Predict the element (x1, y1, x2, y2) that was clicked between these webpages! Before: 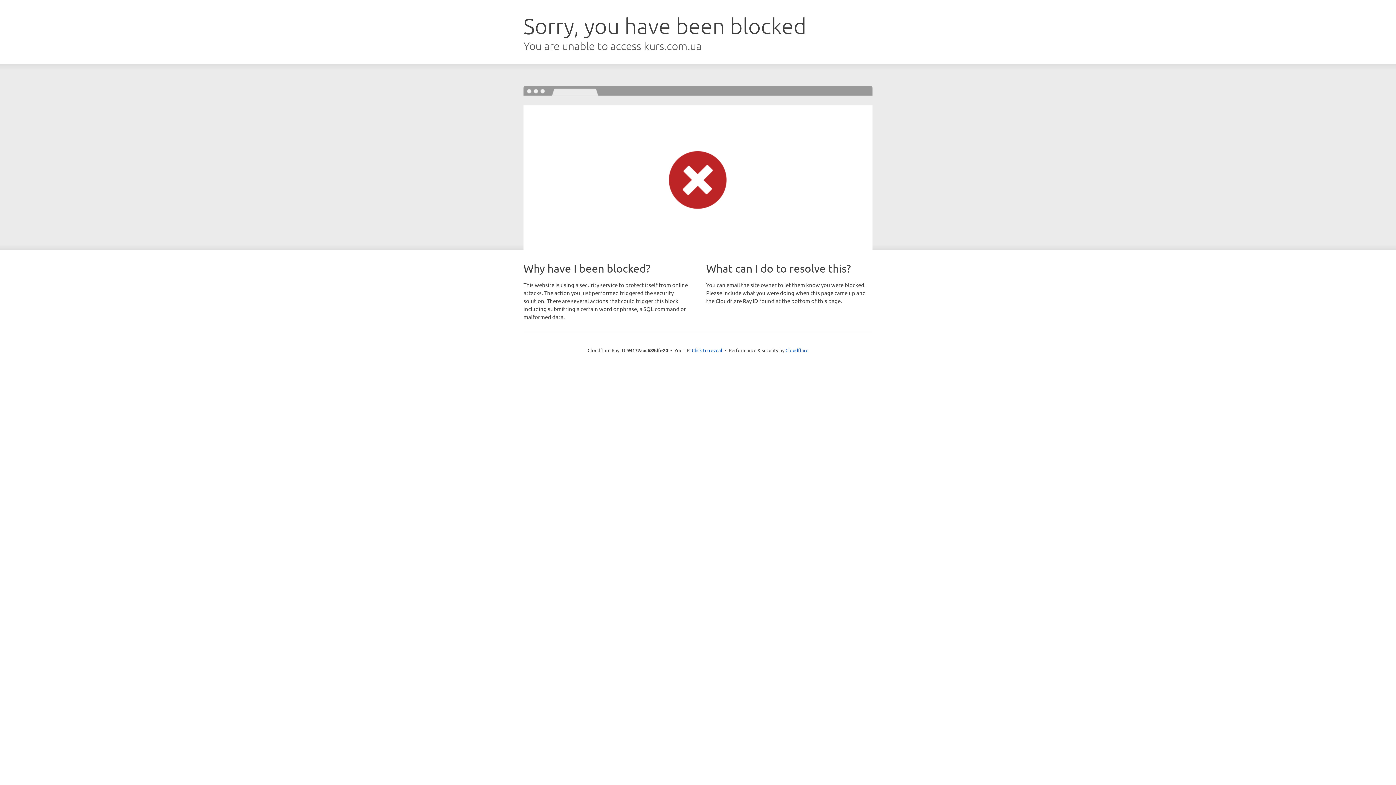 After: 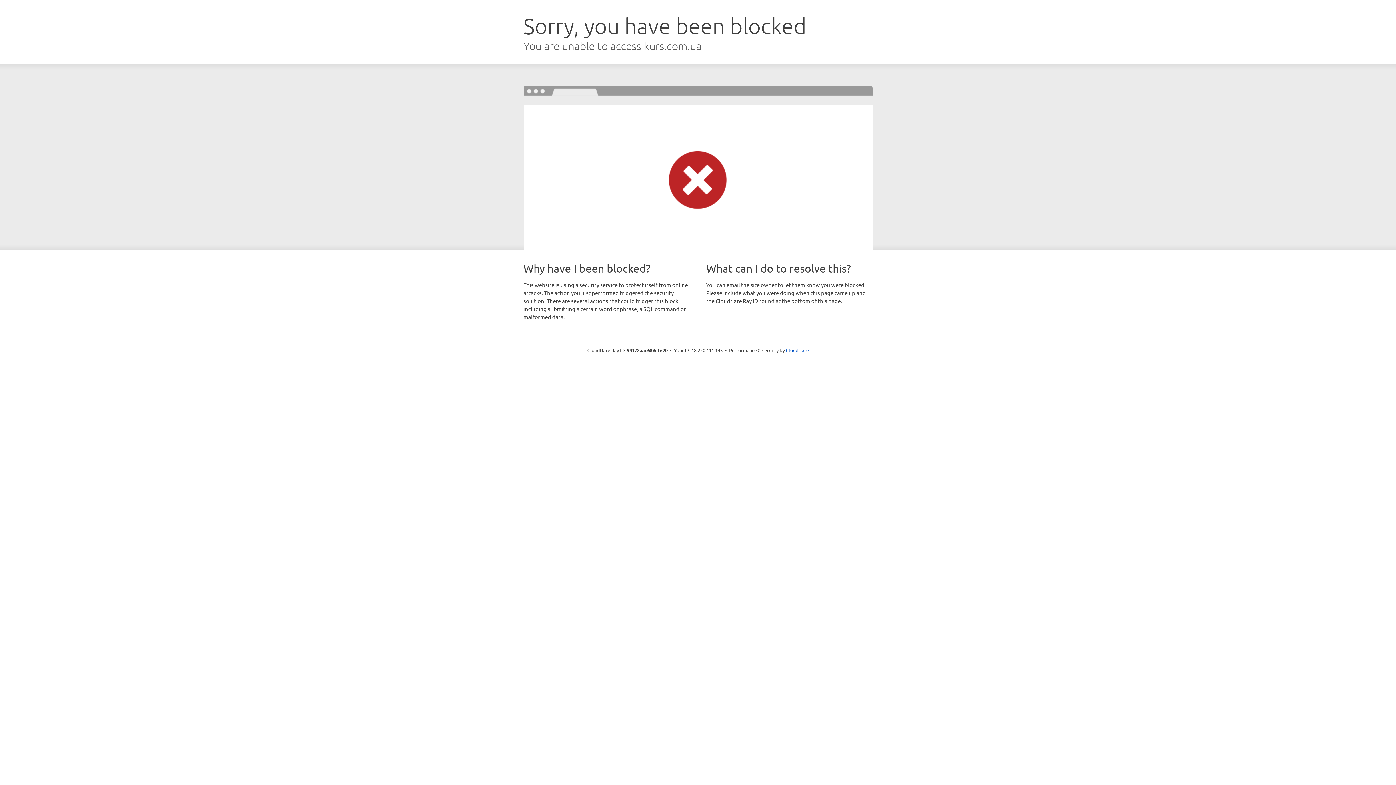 Action: bbox: (692, 346, 722, 353) label: Click to reveal